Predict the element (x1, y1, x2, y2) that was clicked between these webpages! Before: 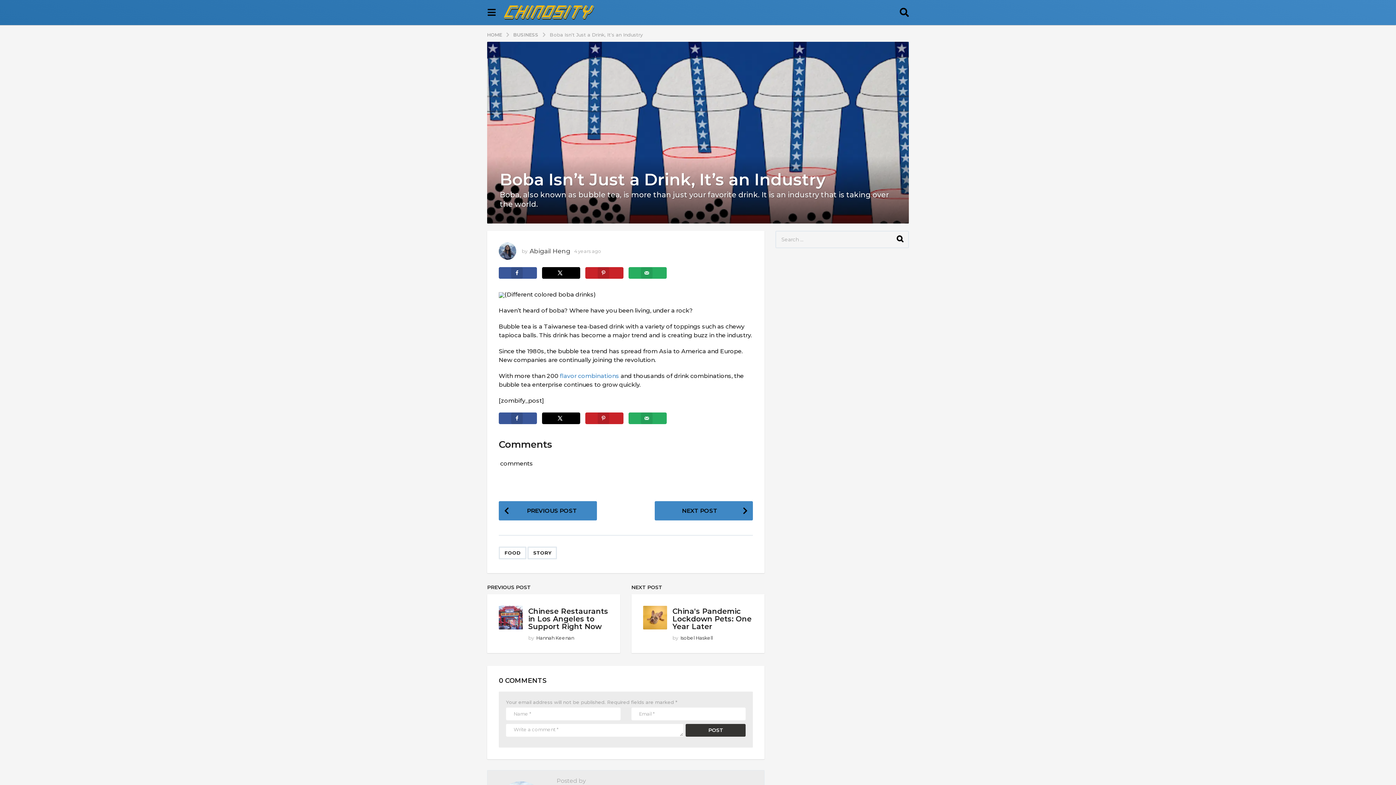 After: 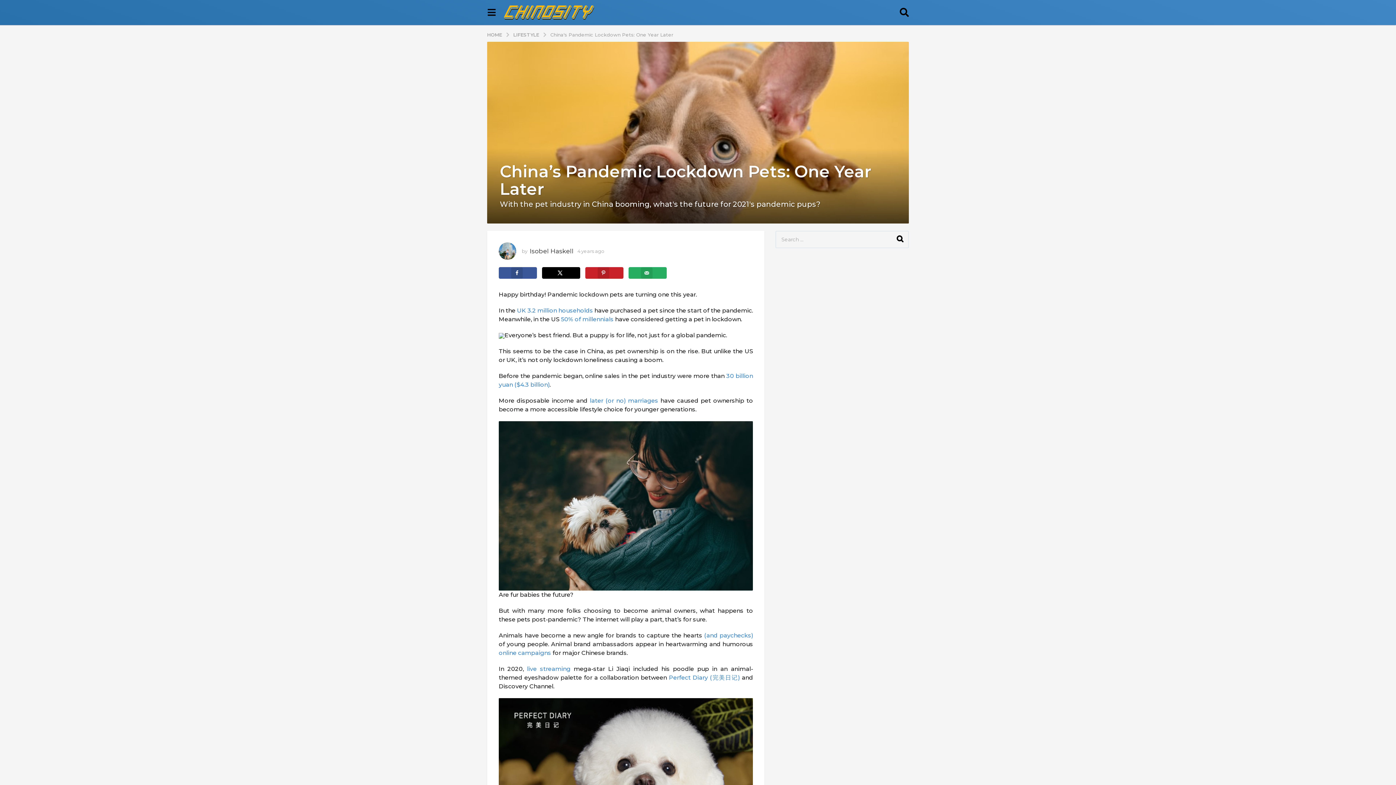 Action: bbox: (655, 501, 753, 520) label: NEXT POST